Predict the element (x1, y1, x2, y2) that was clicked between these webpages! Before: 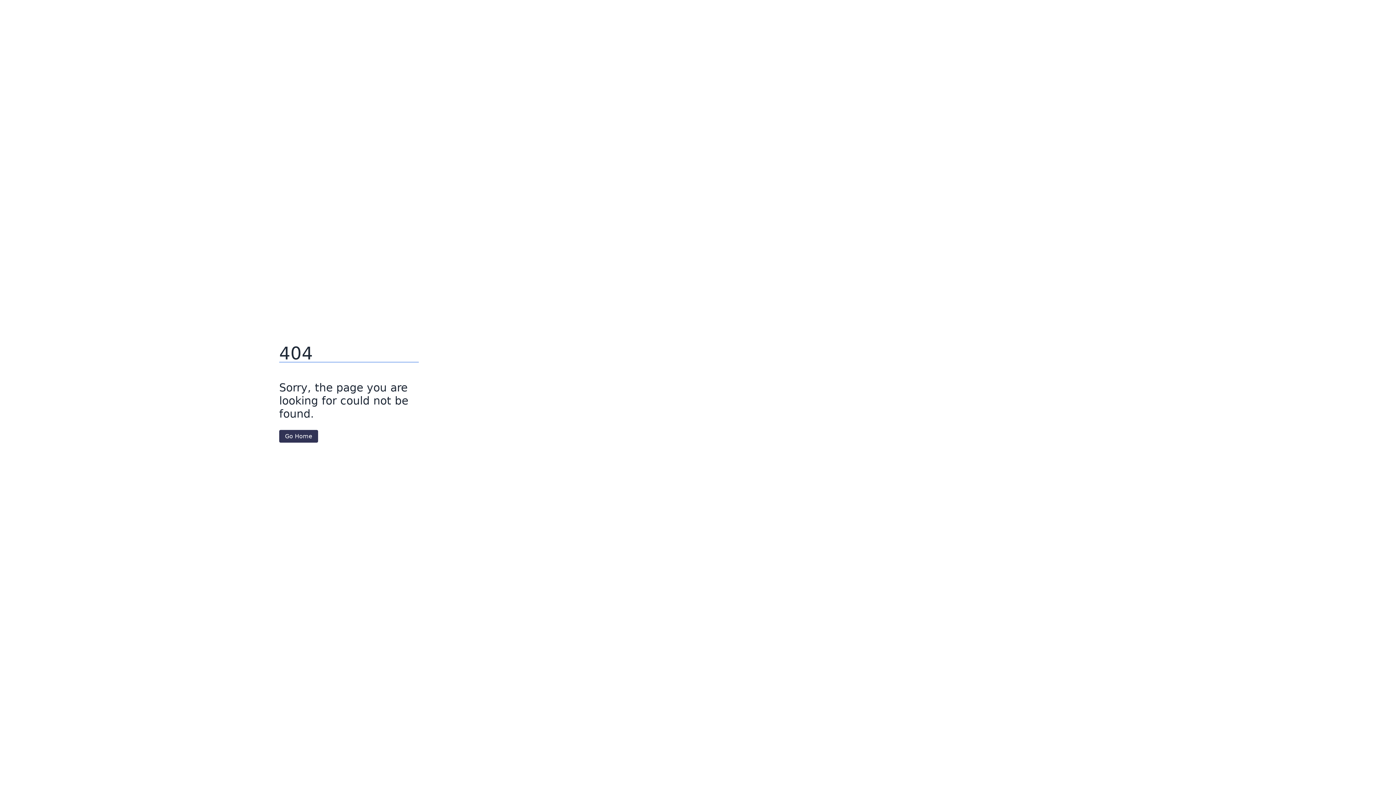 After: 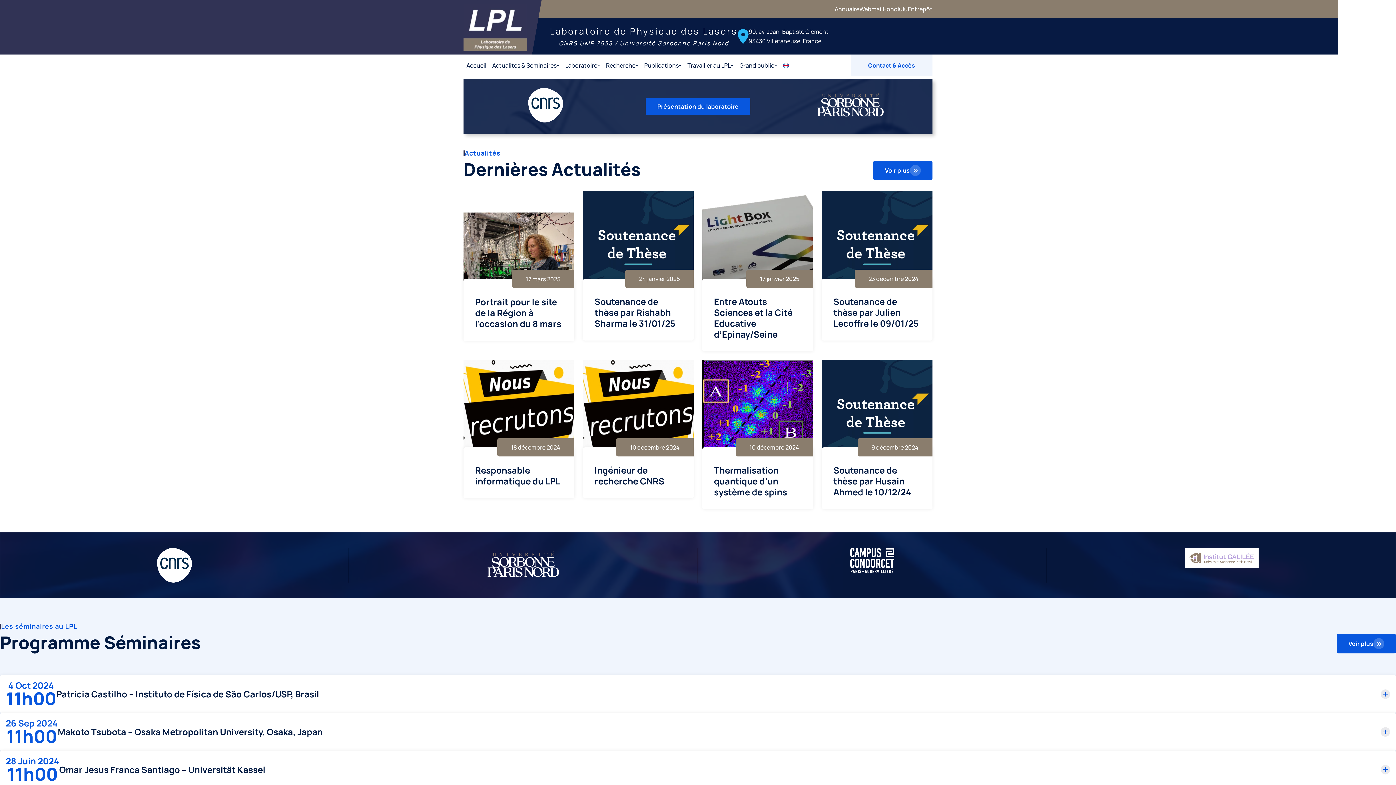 Action: bbox: (279, 430, 318, 442) label: Go Home